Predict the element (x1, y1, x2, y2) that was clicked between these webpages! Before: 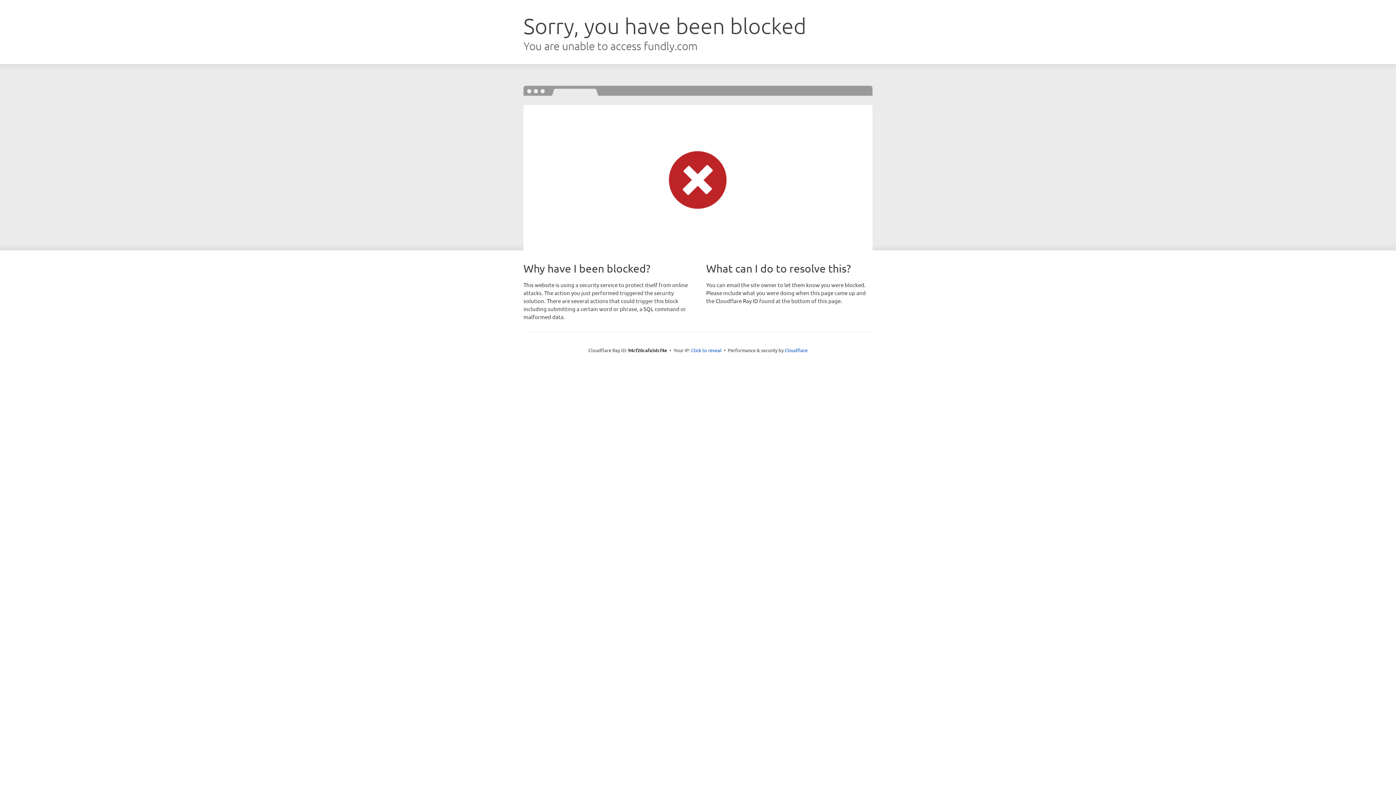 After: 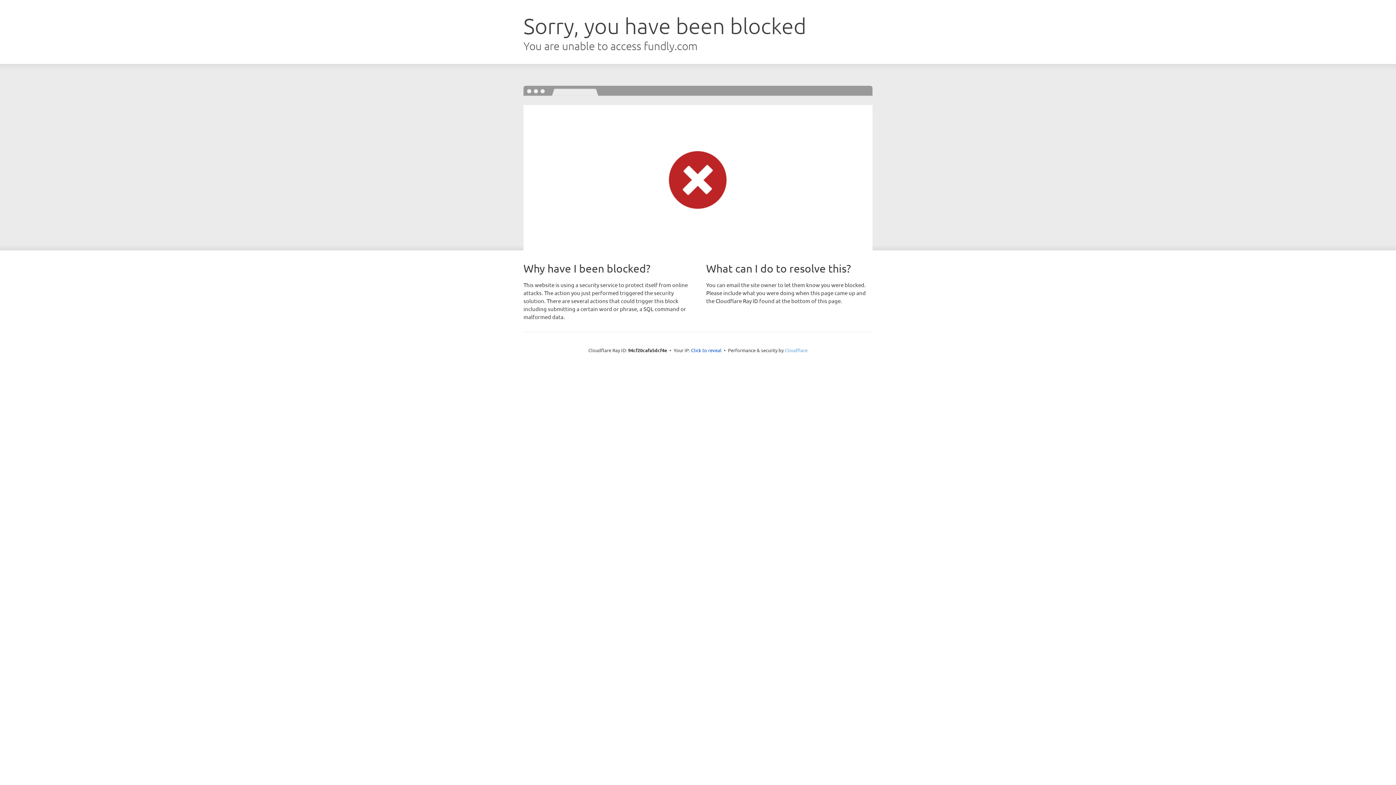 Action: bbox: (784, 347, 807, 353) label: Cloudflare